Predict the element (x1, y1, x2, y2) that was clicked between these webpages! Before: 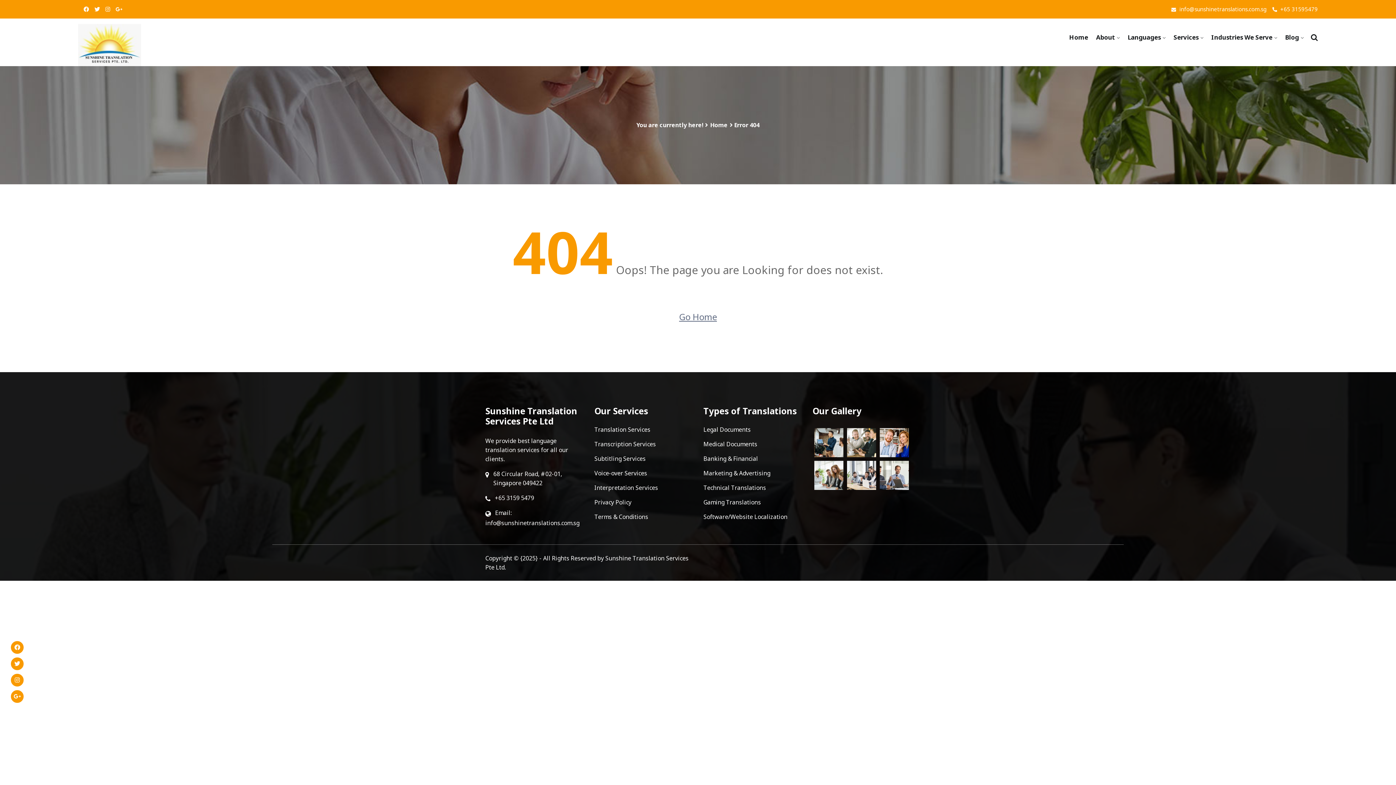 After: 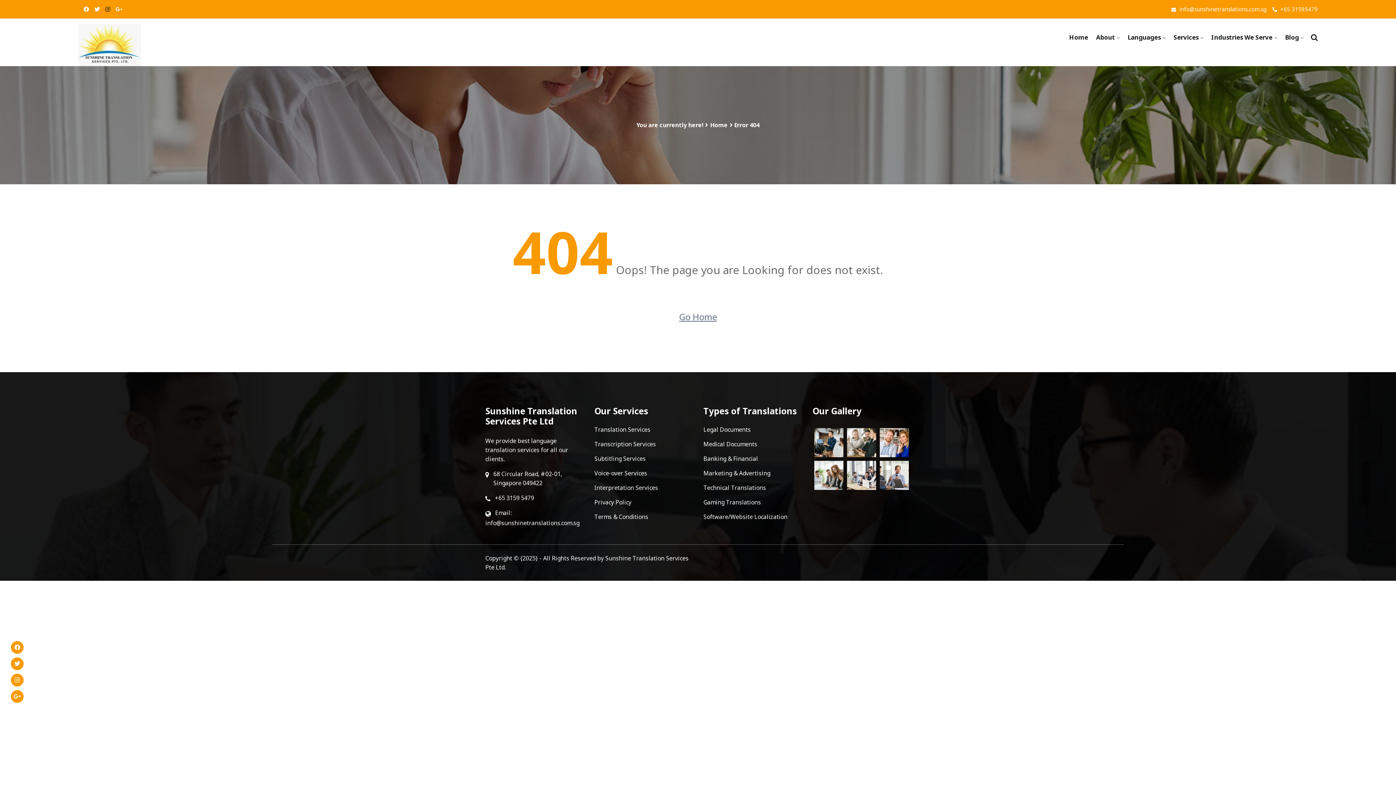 Action: bbox: (105, 4, 110, 13)